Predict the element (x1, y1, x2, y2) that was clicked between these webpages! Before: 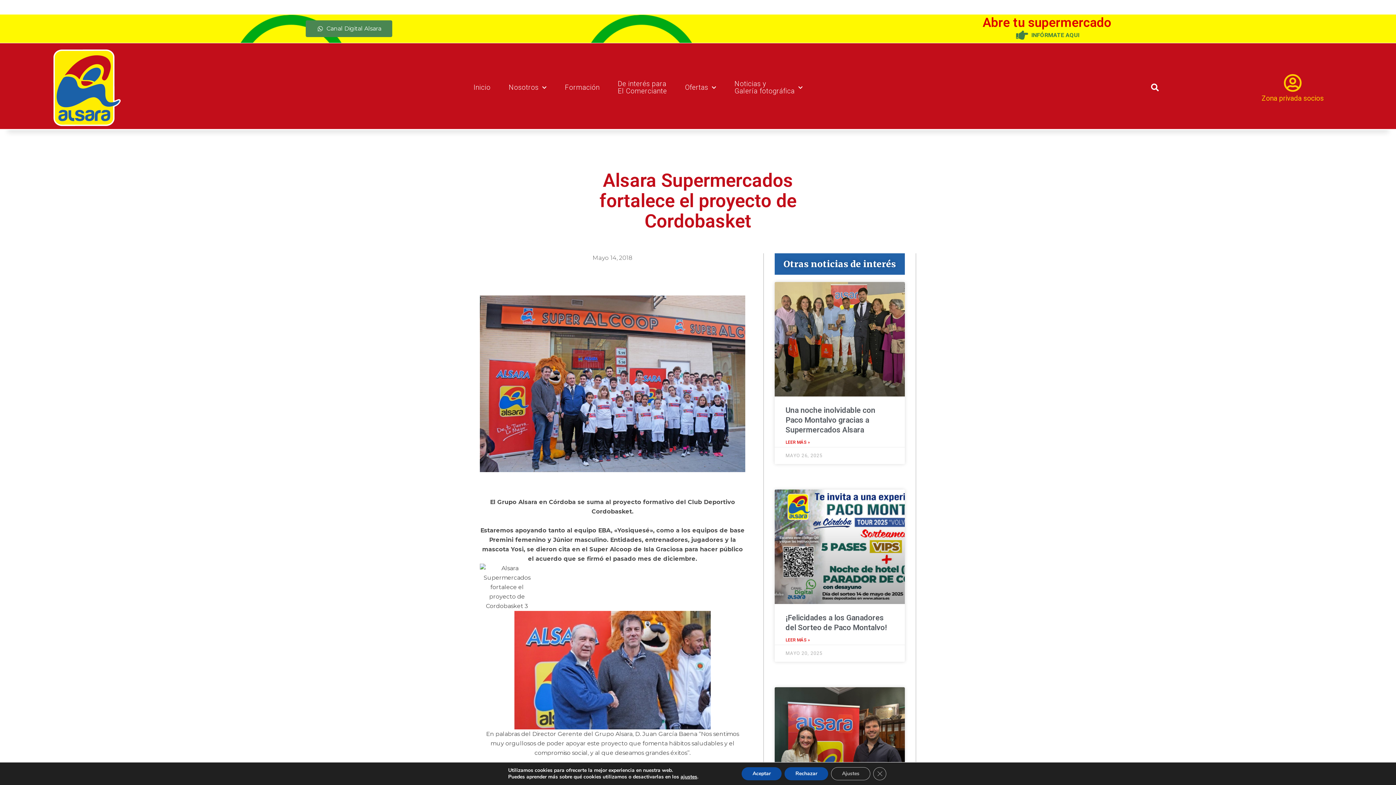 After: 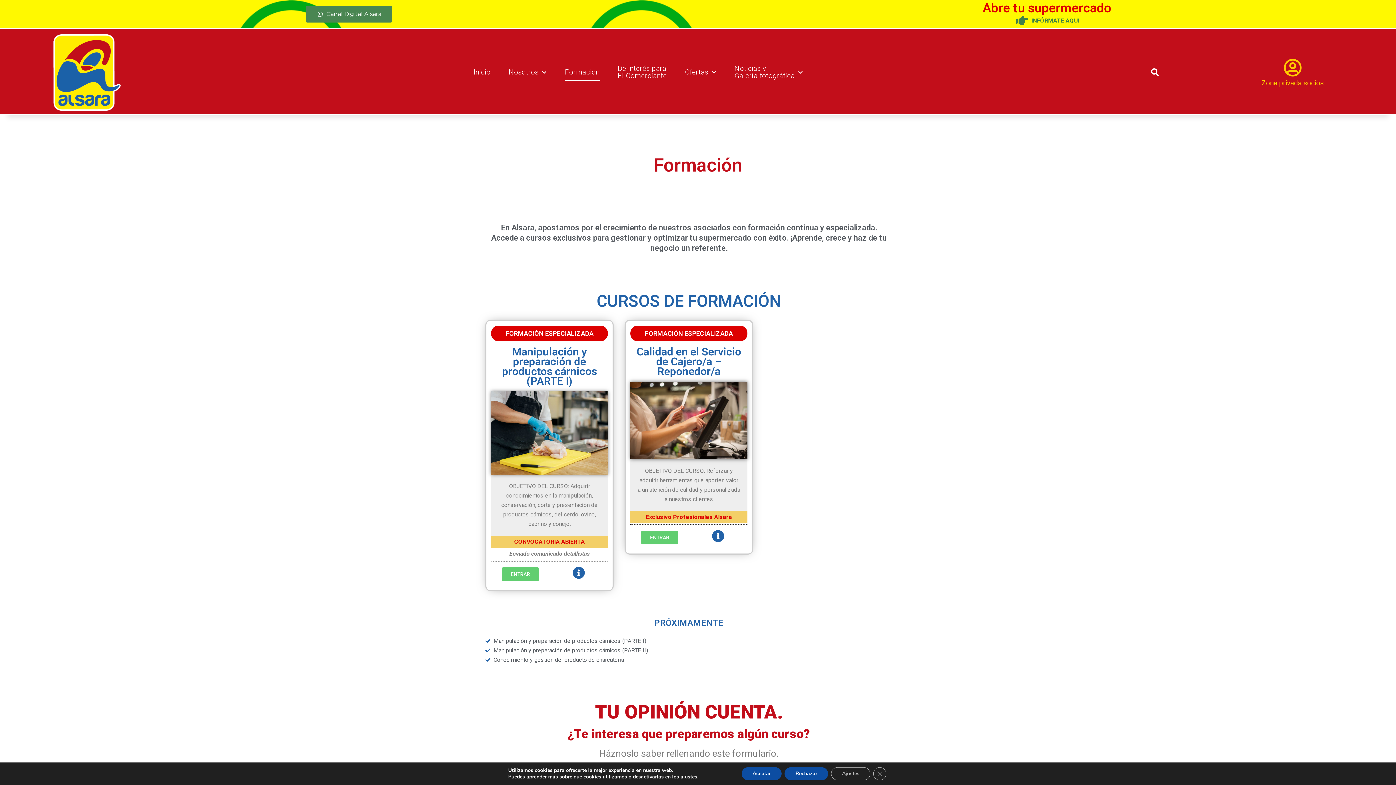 Action: bbox: (565, 79, 599, 96) label: Formación